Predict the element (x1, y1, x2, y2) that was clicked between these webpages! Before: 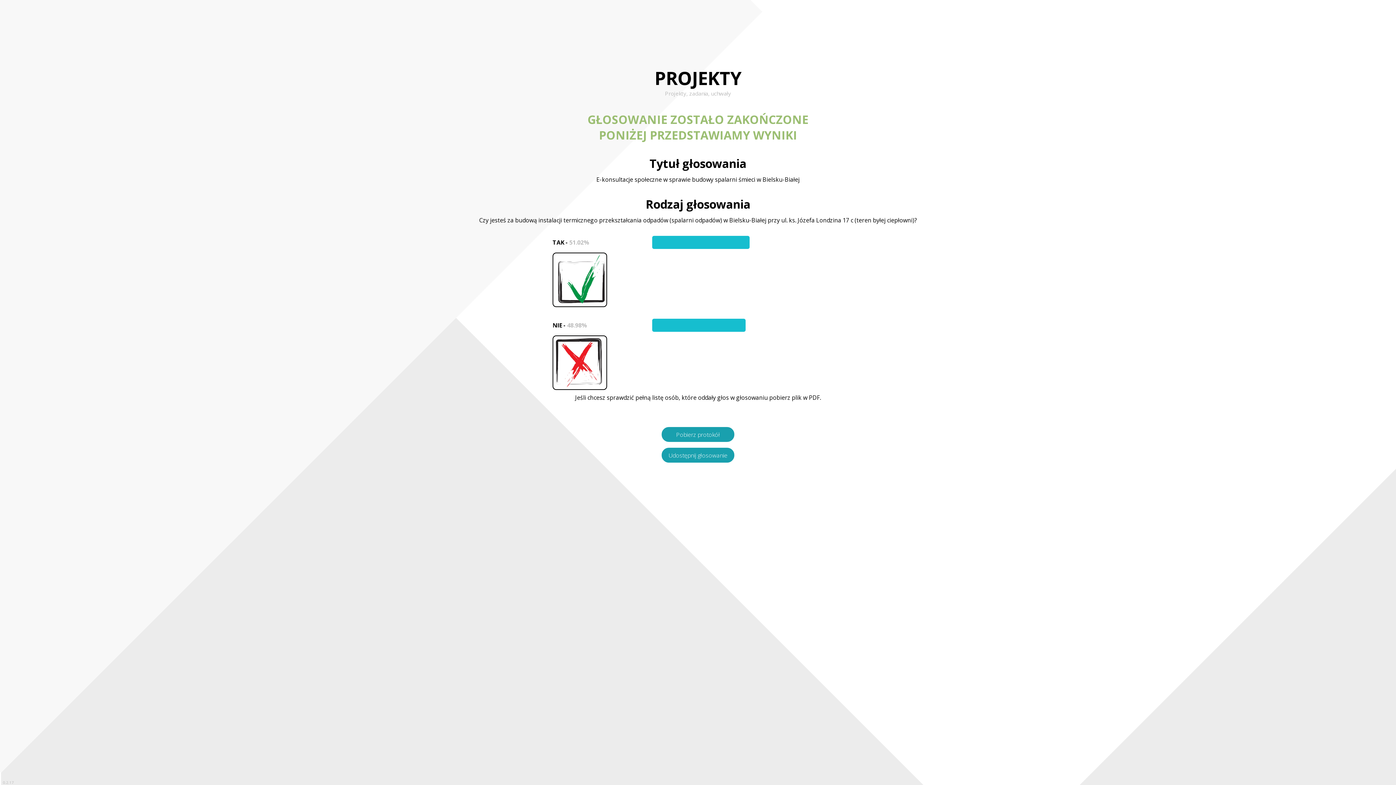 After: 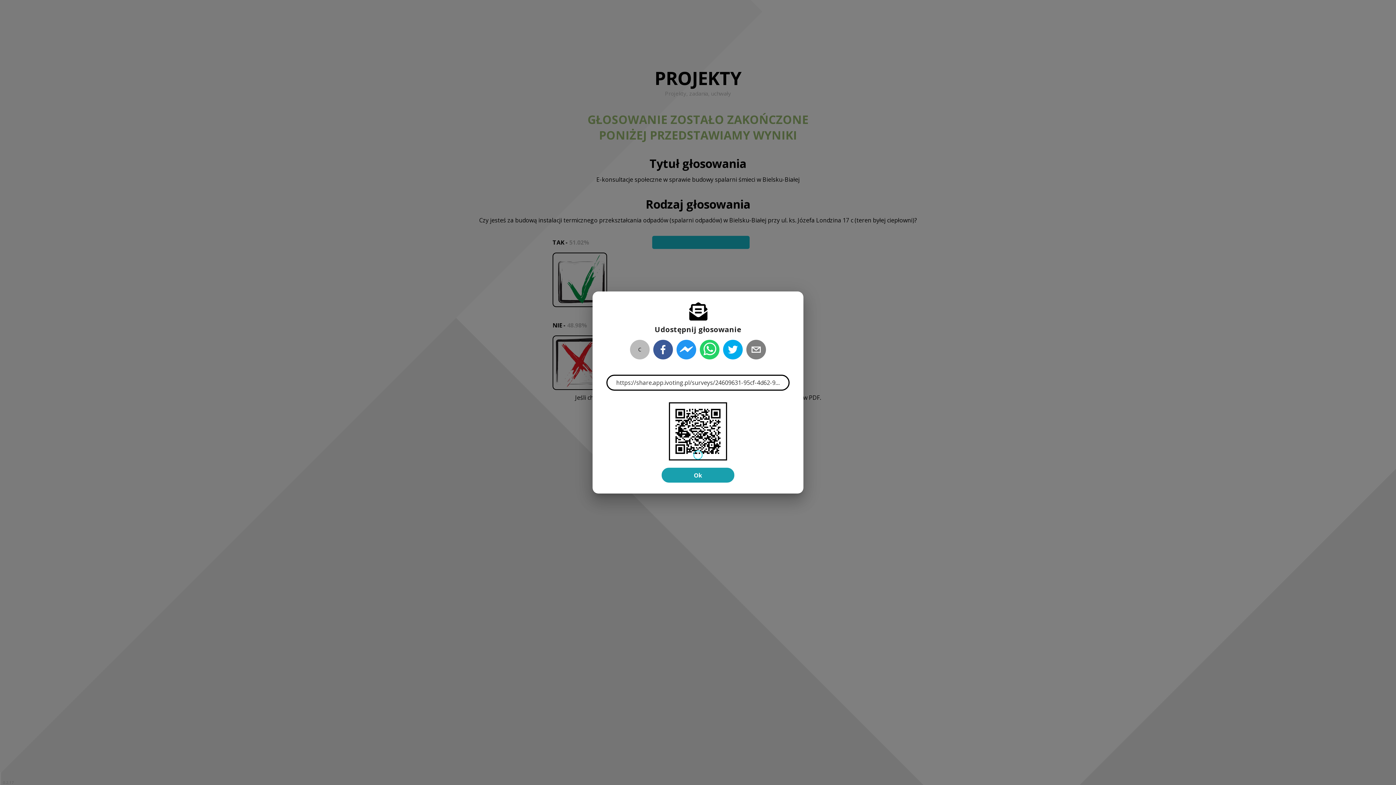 Action: label: Udostępnij głosowanie bbox: (661, 448, 734, 462)